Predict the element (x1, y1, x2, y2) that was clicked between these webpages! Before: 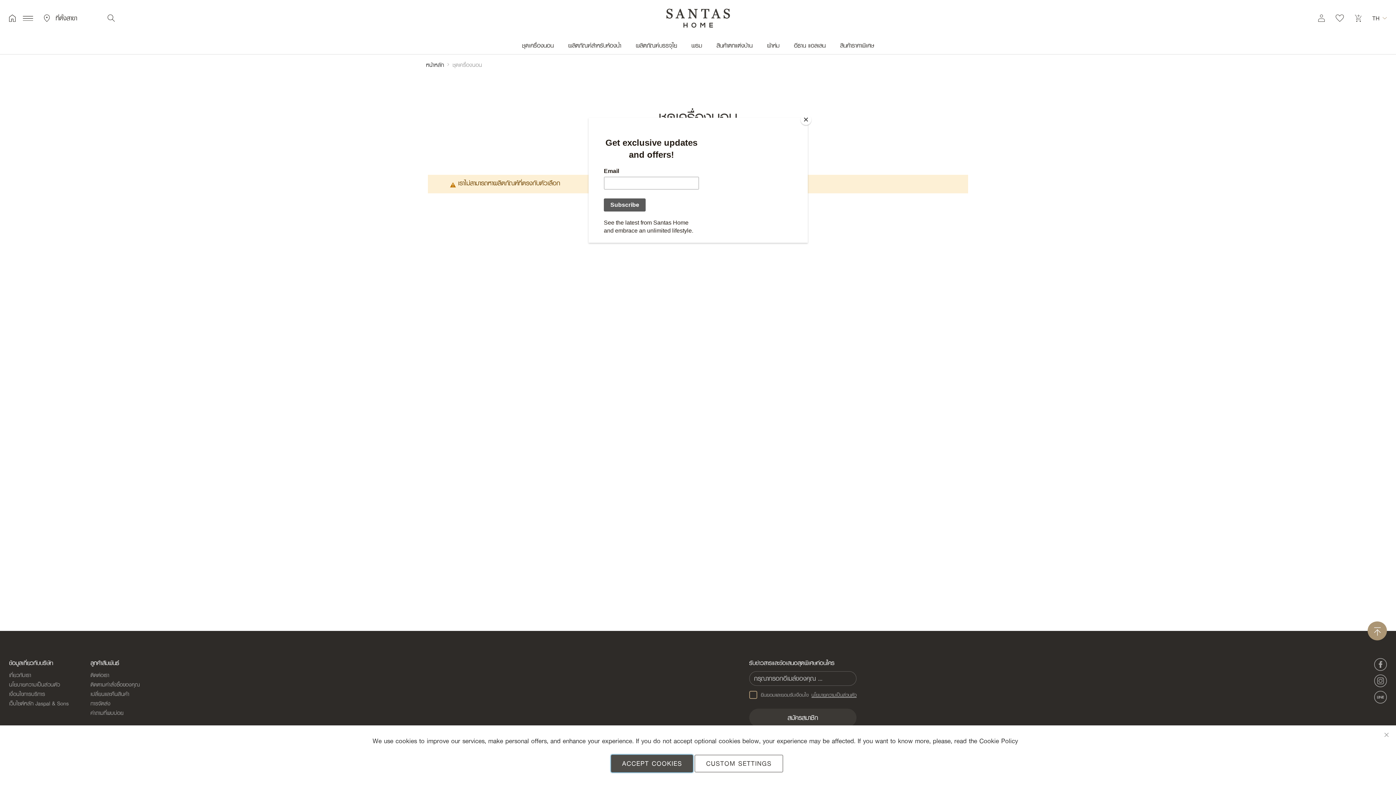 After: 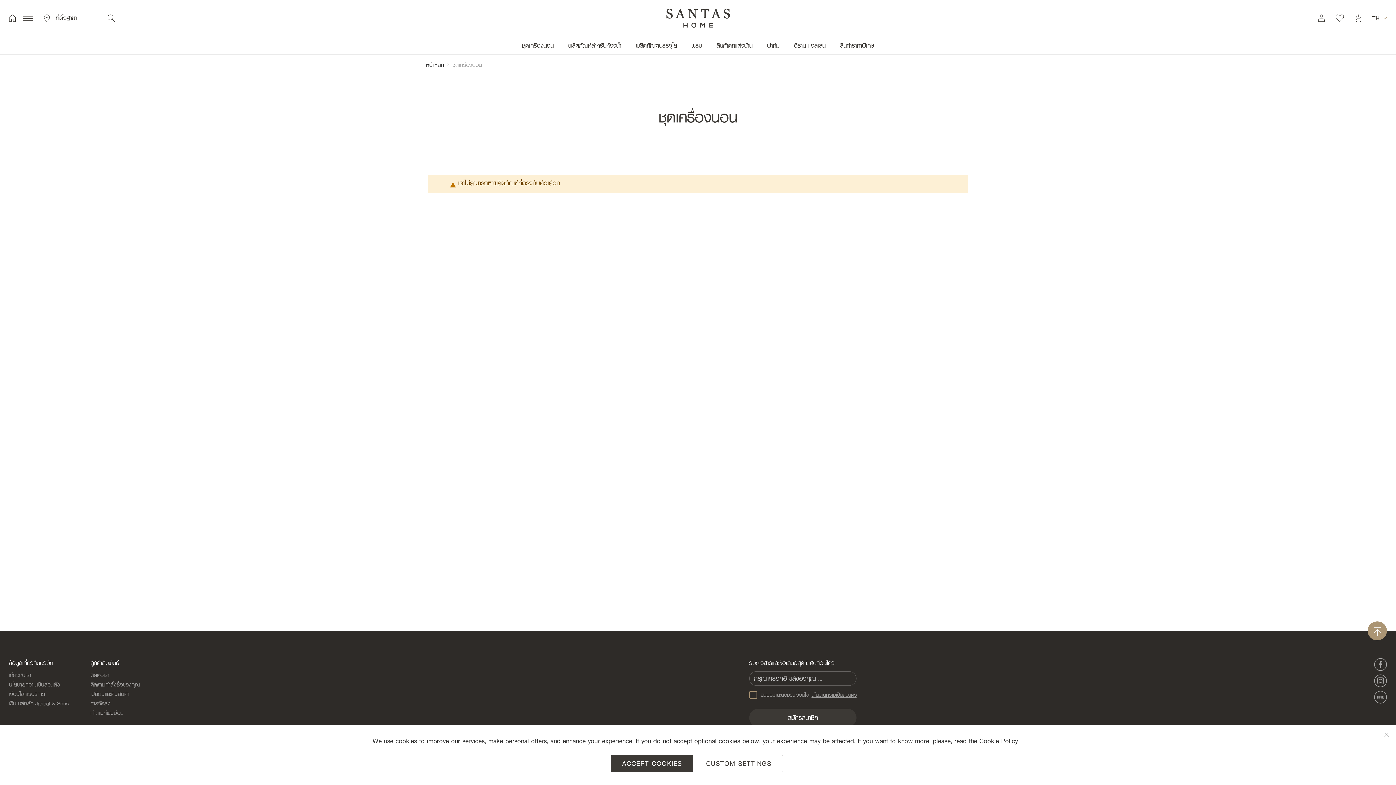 Action: bbox: (800, 114, 811, 125) label: Close